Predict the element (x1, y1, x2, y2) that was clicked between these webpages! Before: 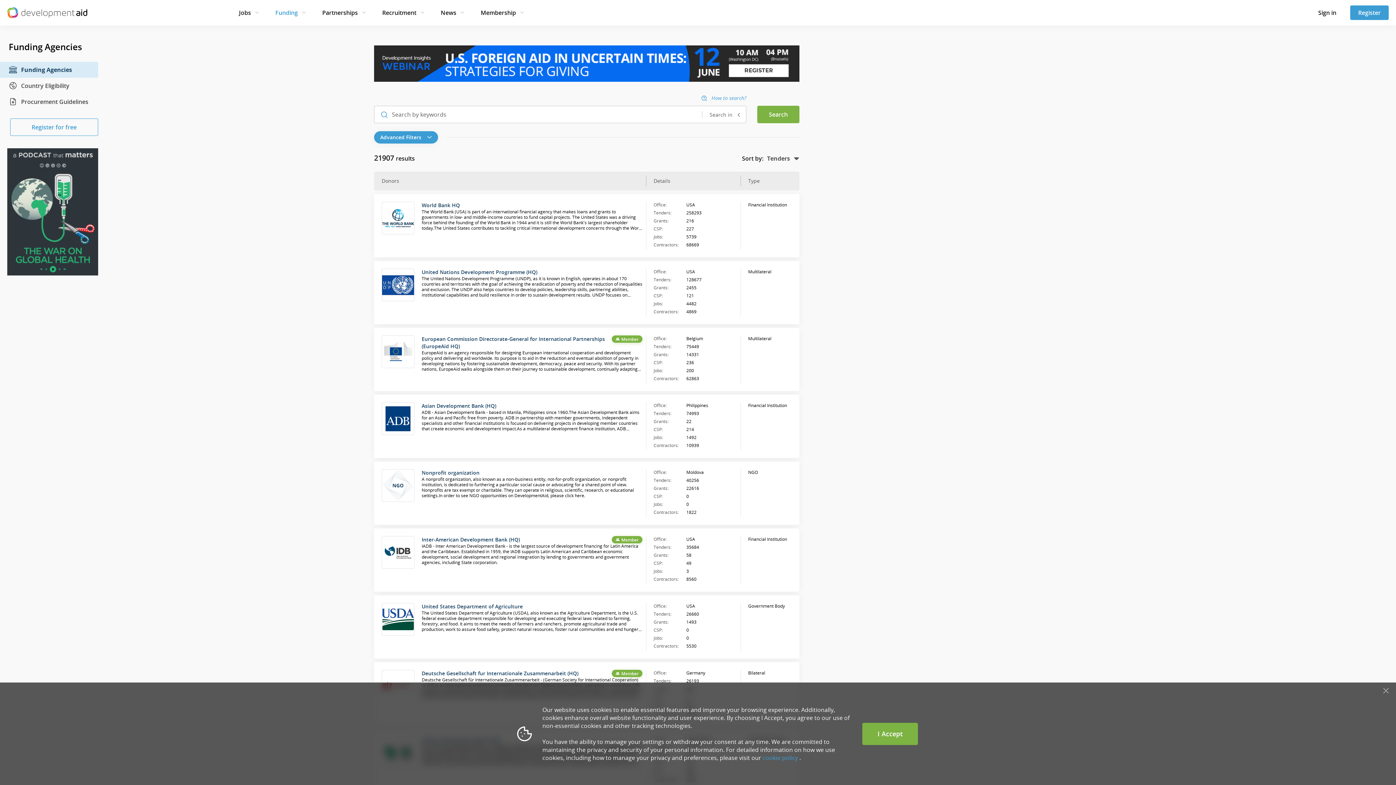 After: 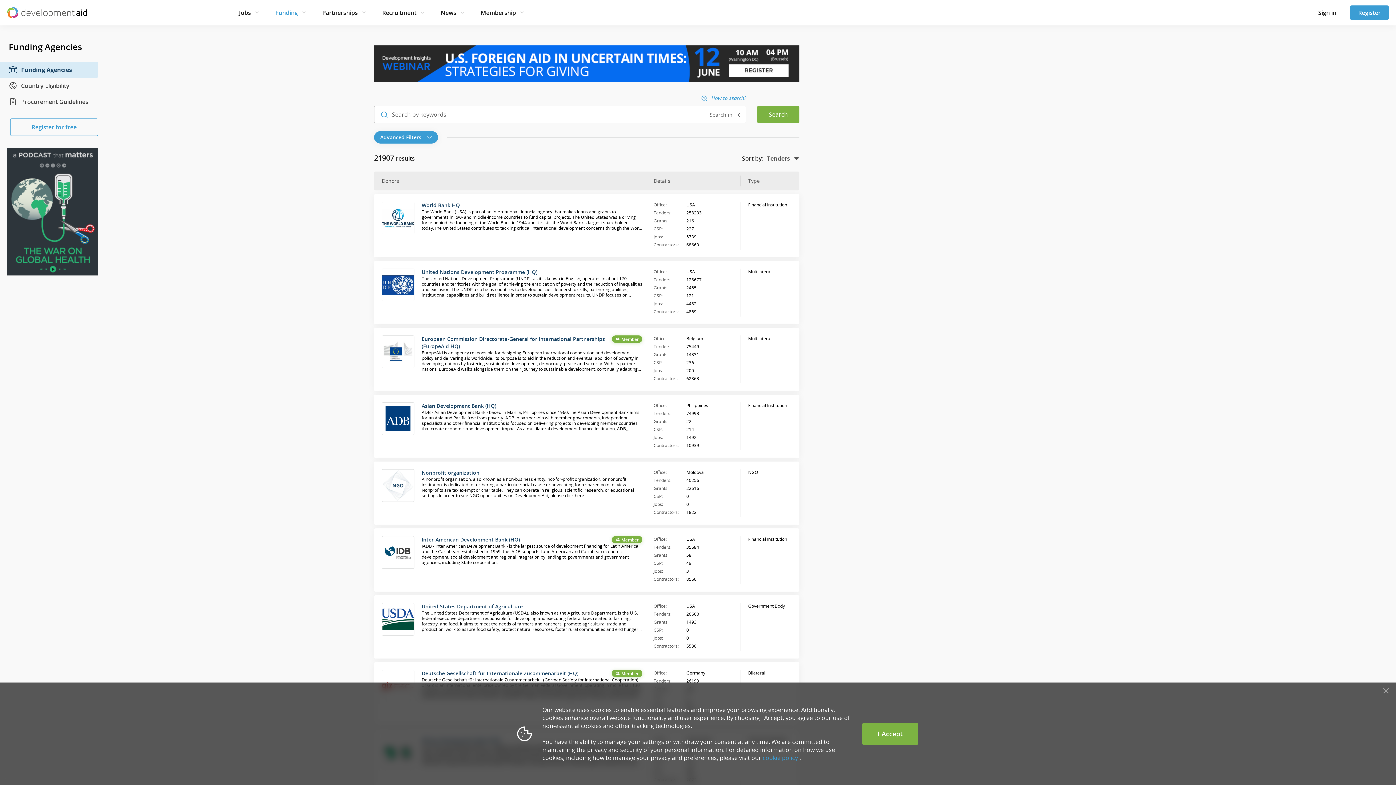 Action: label: News bbox: (440, 7, 456, 18)